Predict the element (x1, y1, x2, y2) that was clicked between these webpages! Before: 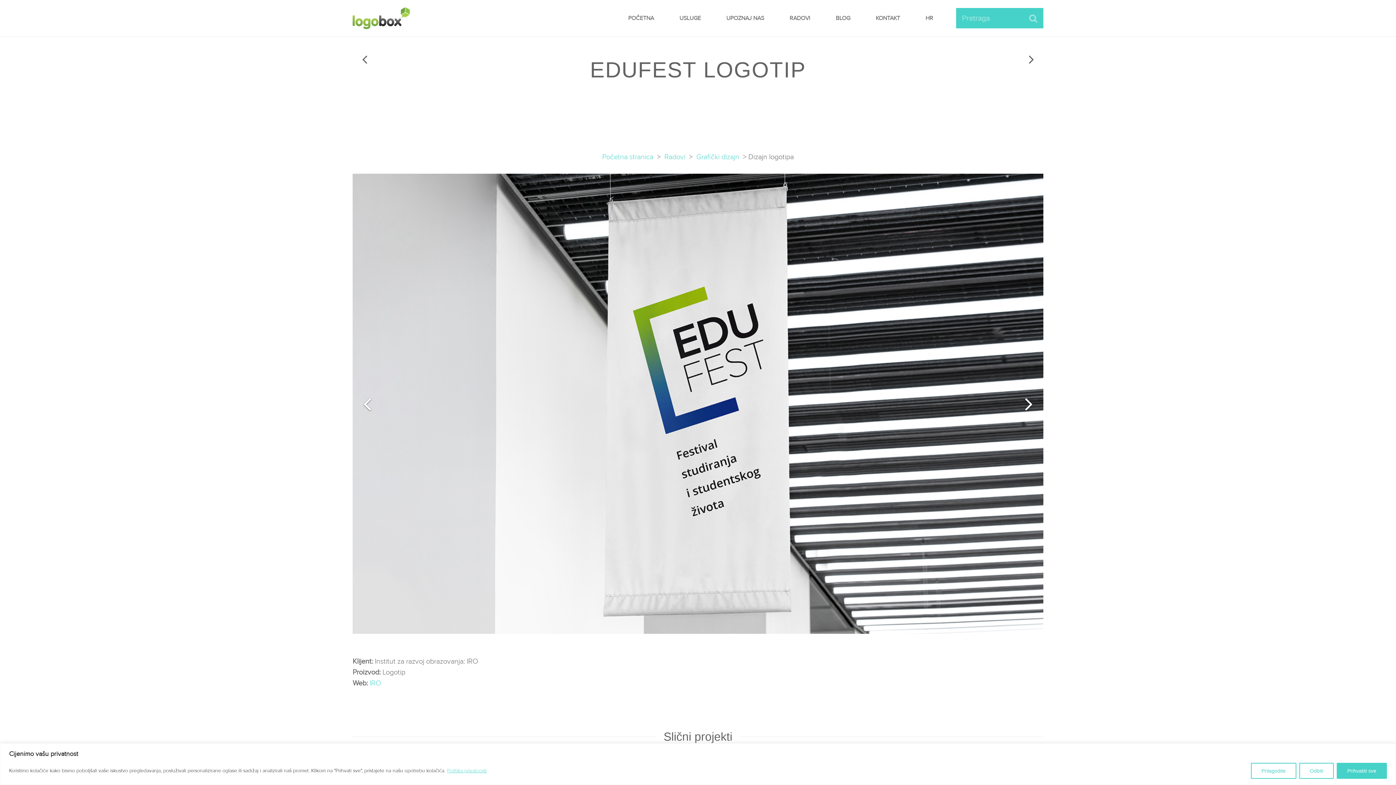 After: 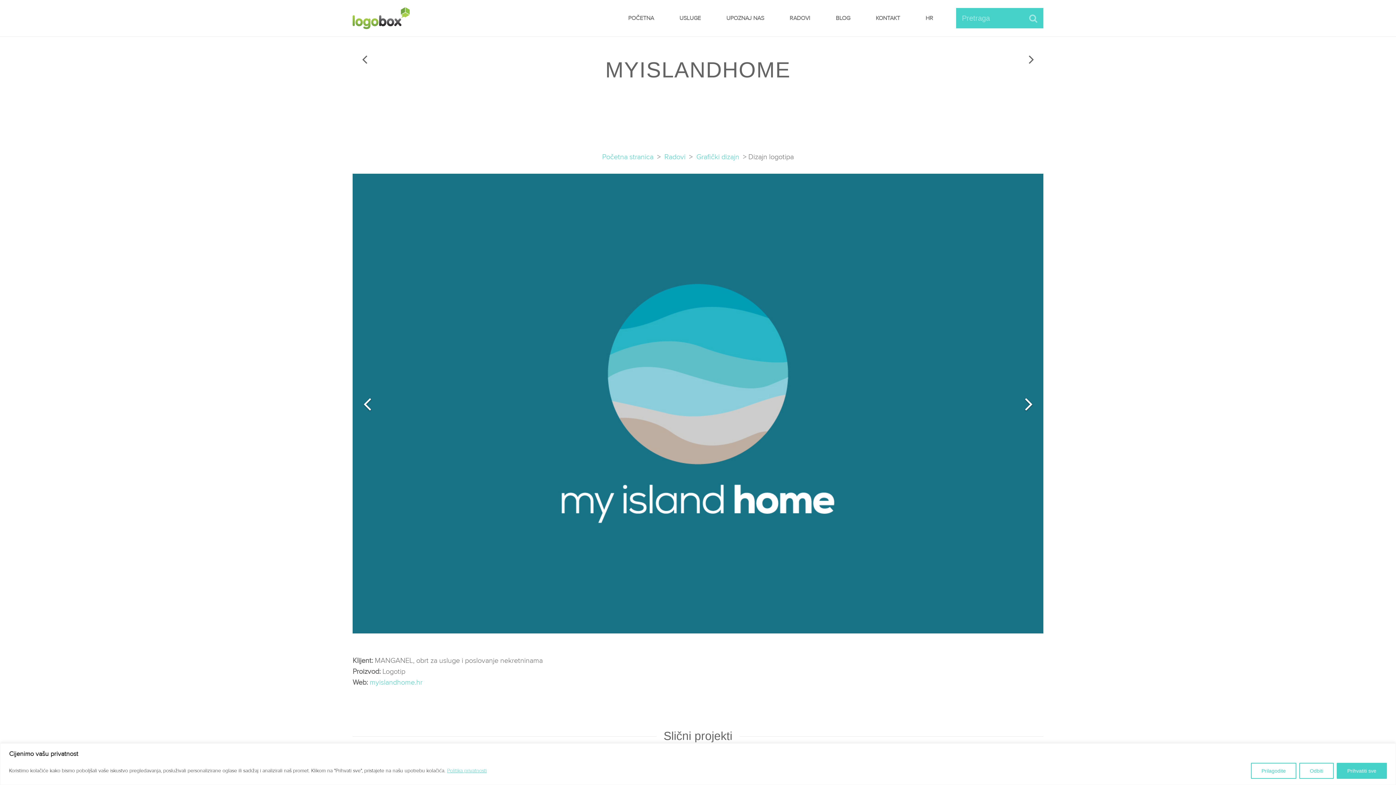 Action: bbox: (352, 46, 378, 72)